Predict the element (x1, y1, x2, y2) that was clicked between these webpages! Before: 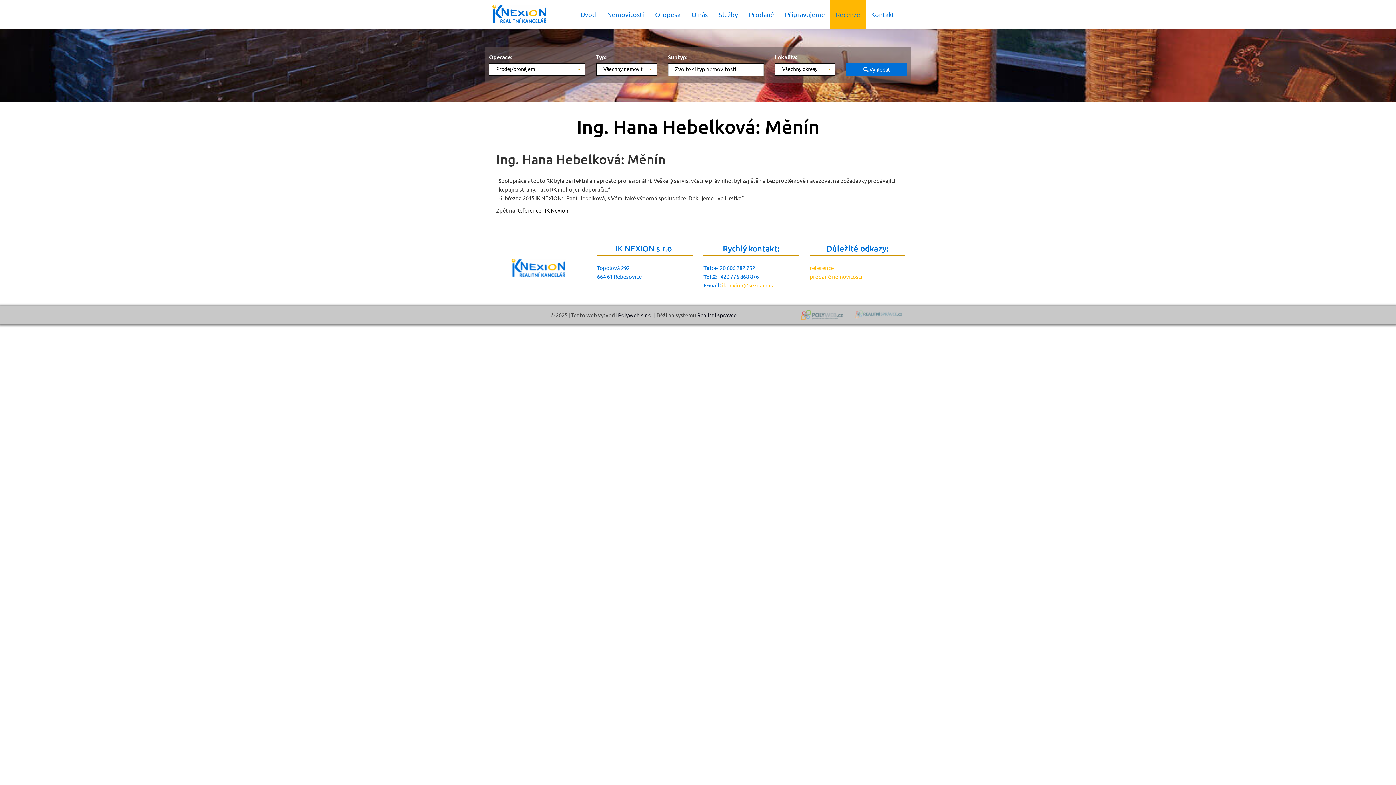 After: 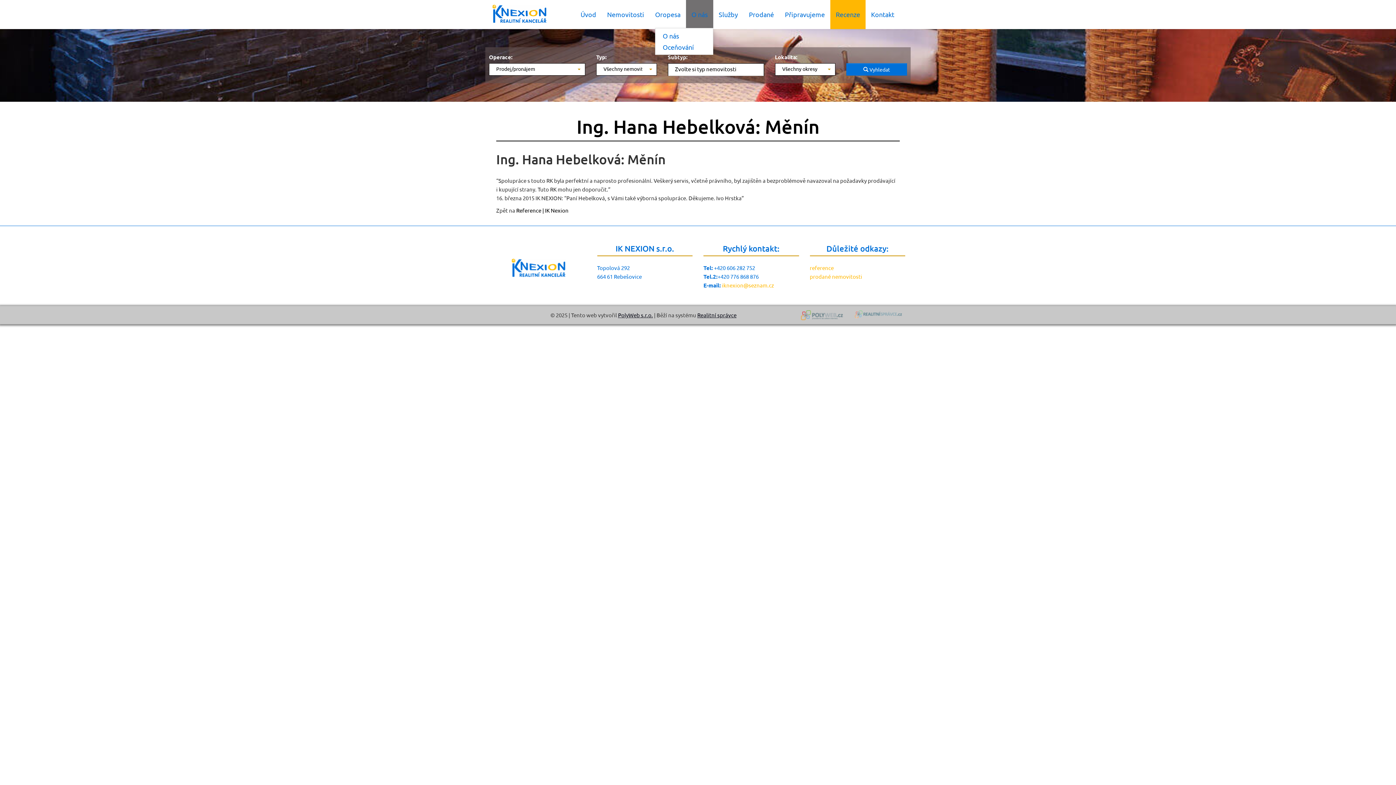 Action: bbox: (686, 0, 713, 27) label: O nás